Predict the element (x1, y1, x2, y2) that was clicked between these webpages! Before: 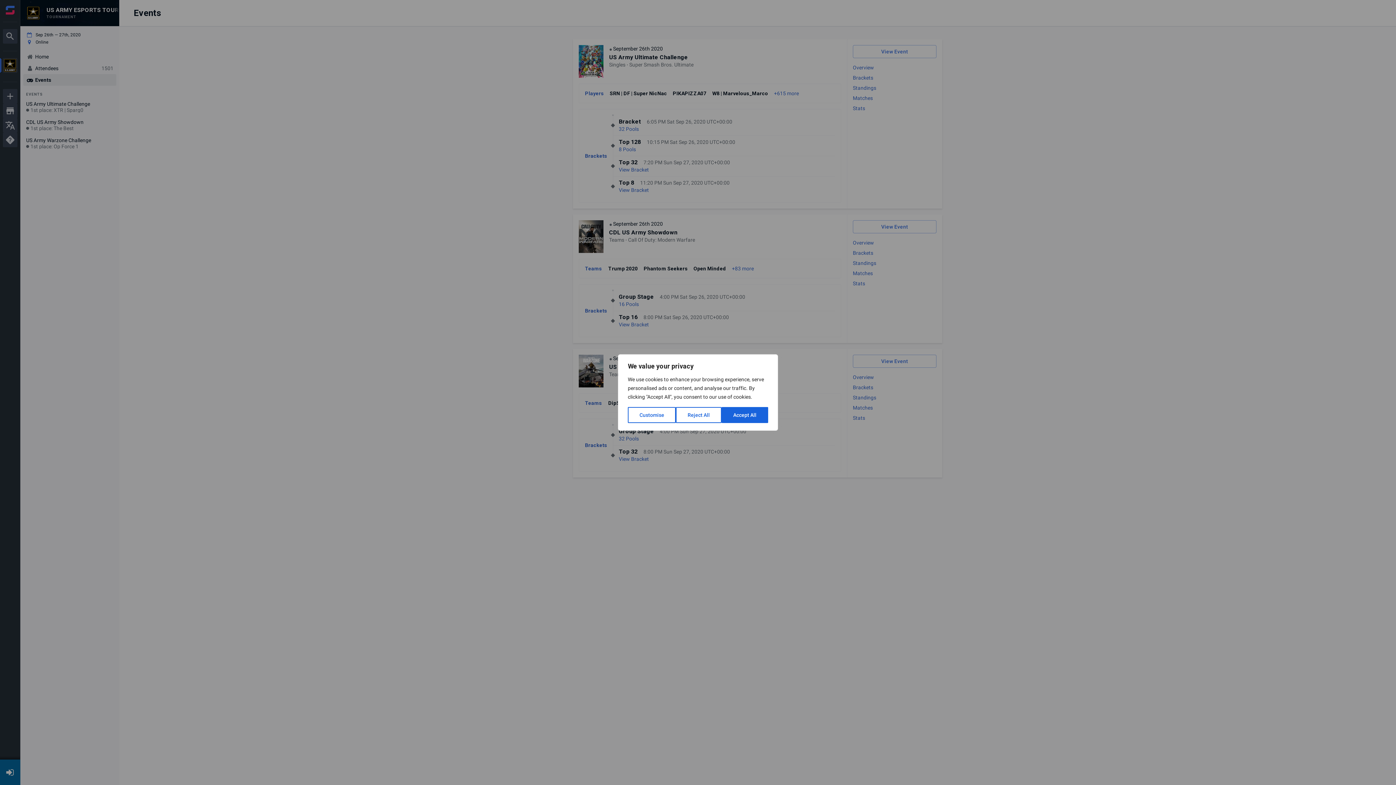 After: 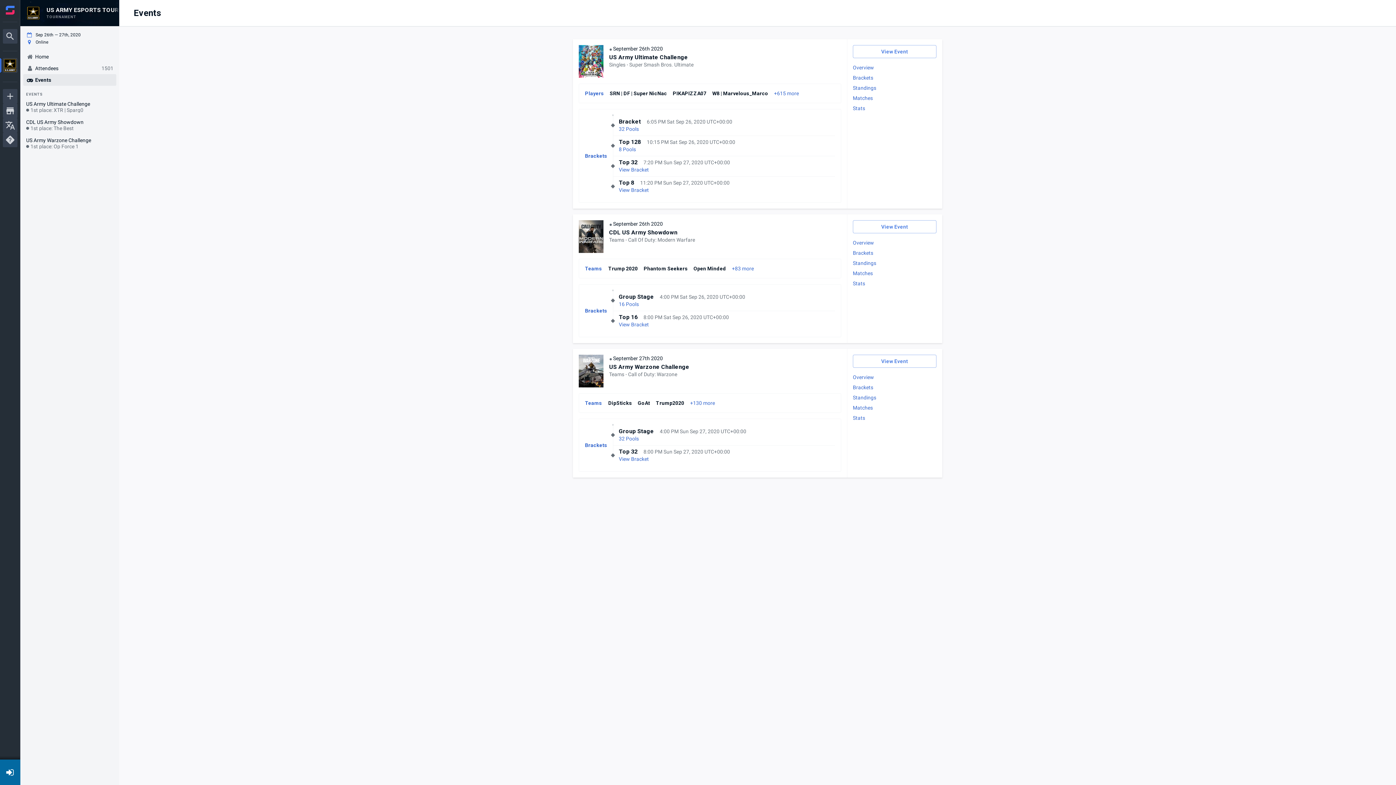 Action: bbox: (676, 407, 721, 423) label: Reject All